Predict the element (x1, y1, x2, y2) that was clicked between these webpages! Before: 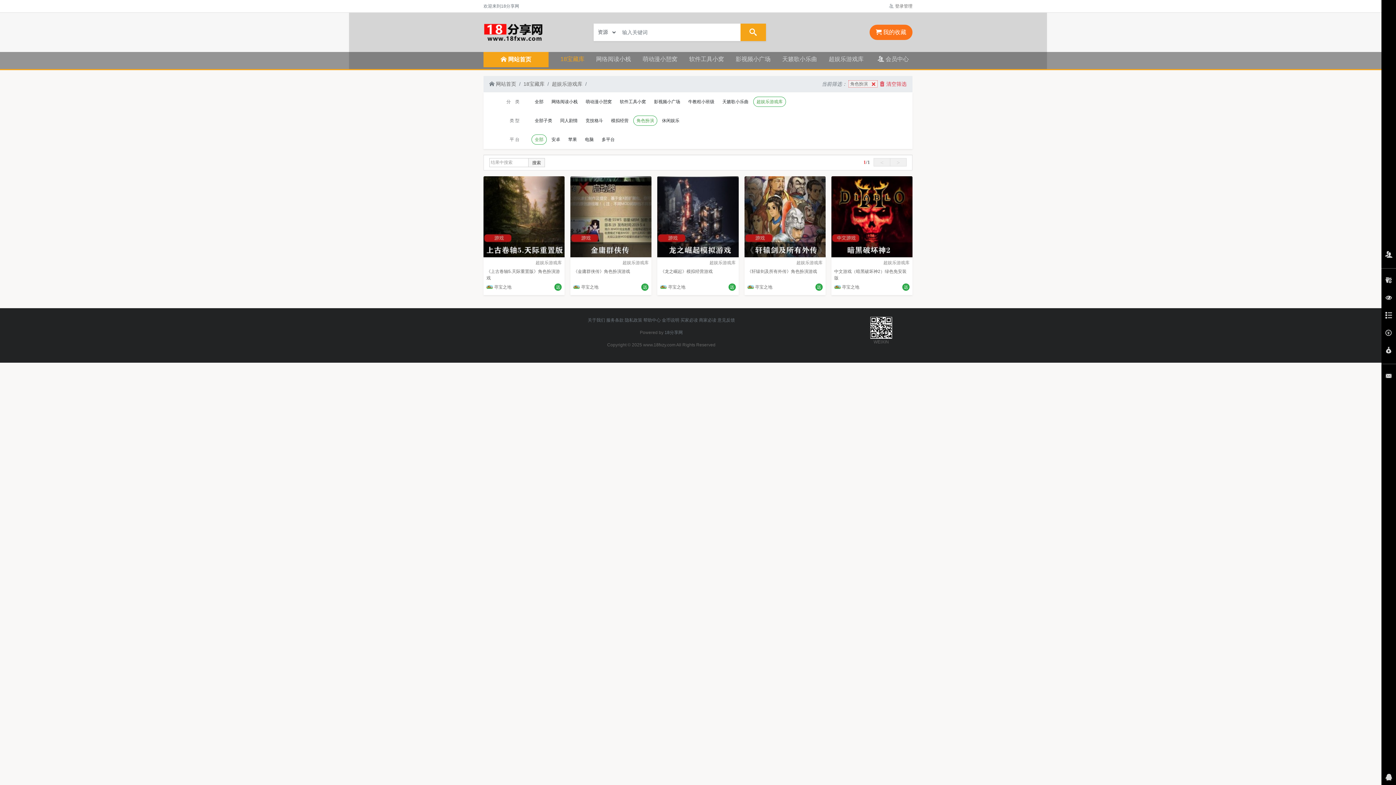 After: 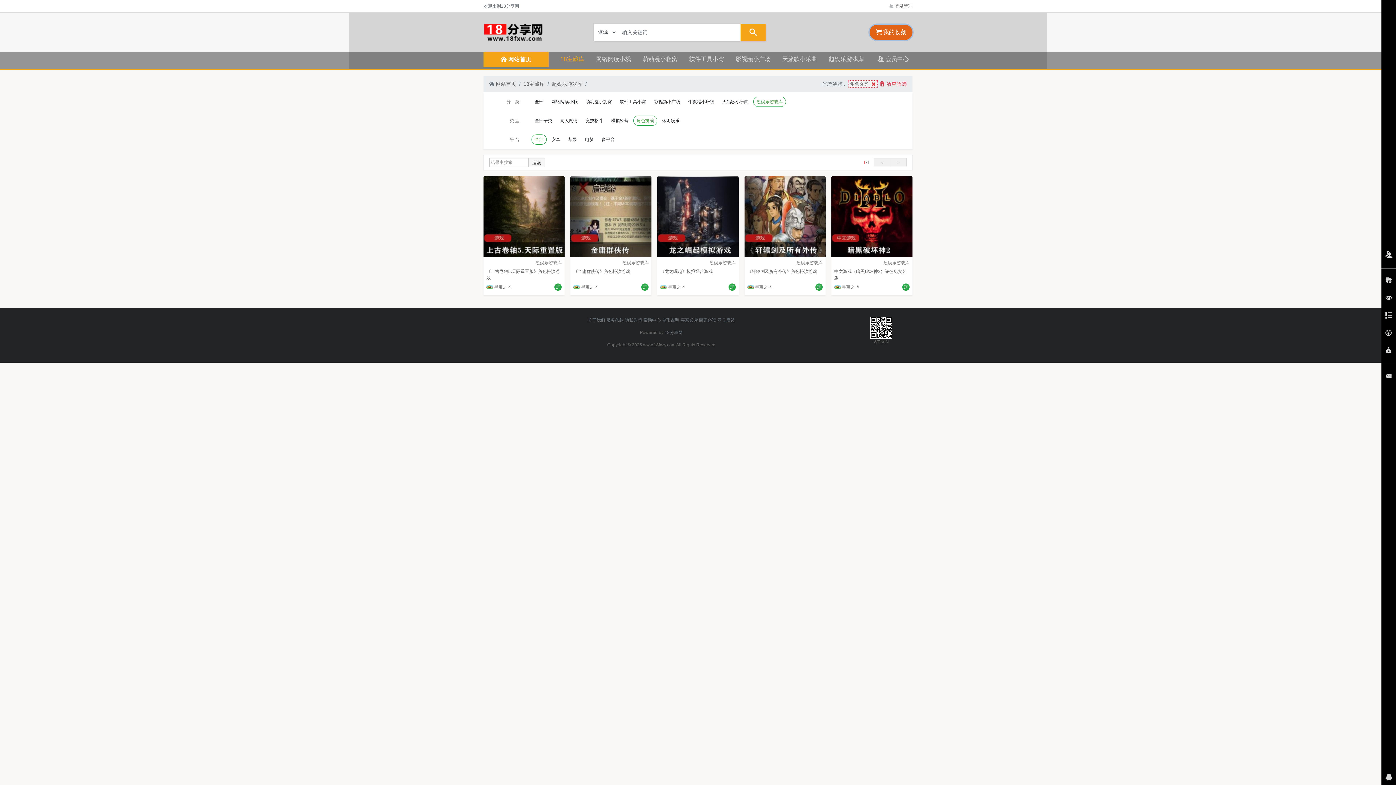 Action: label:  我的收藏 bbox: (869, 24, 912, 40)